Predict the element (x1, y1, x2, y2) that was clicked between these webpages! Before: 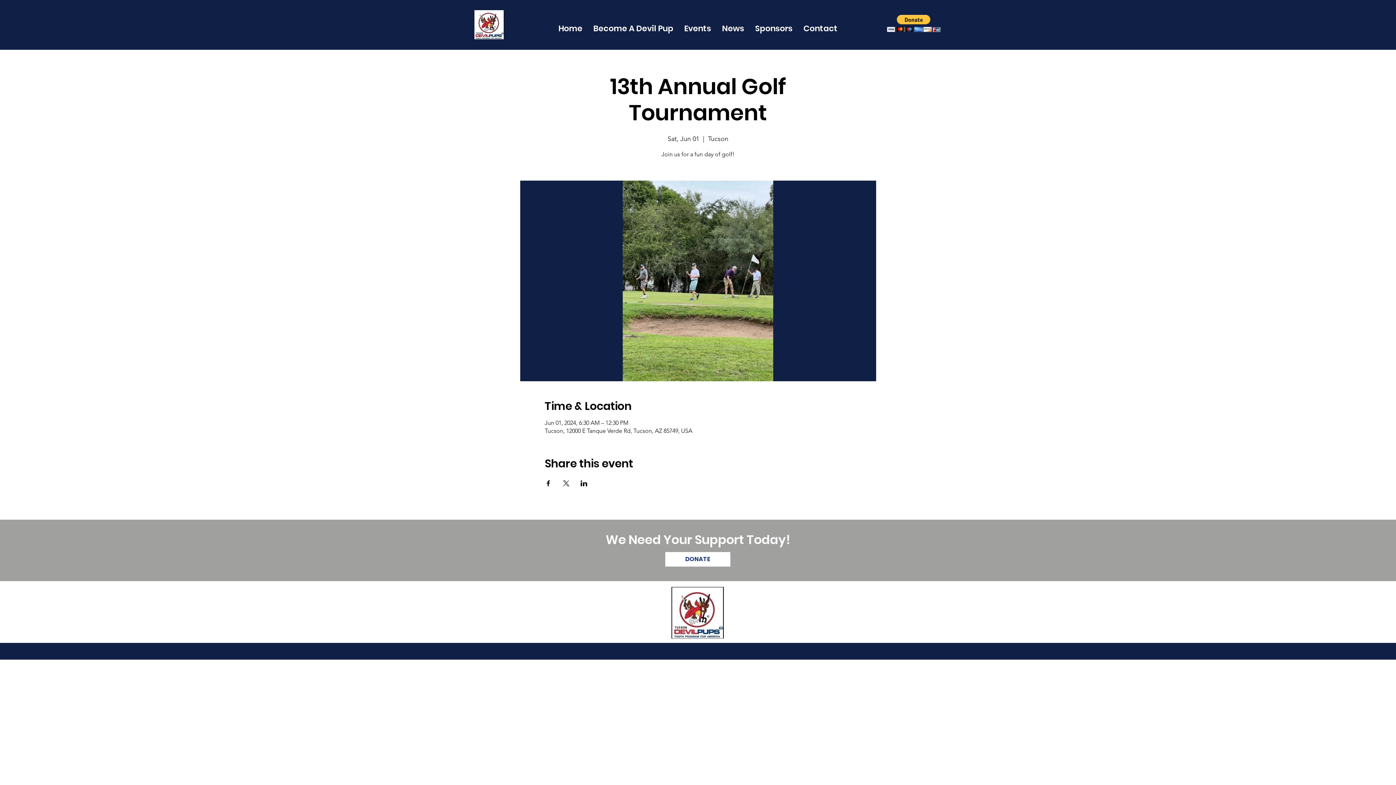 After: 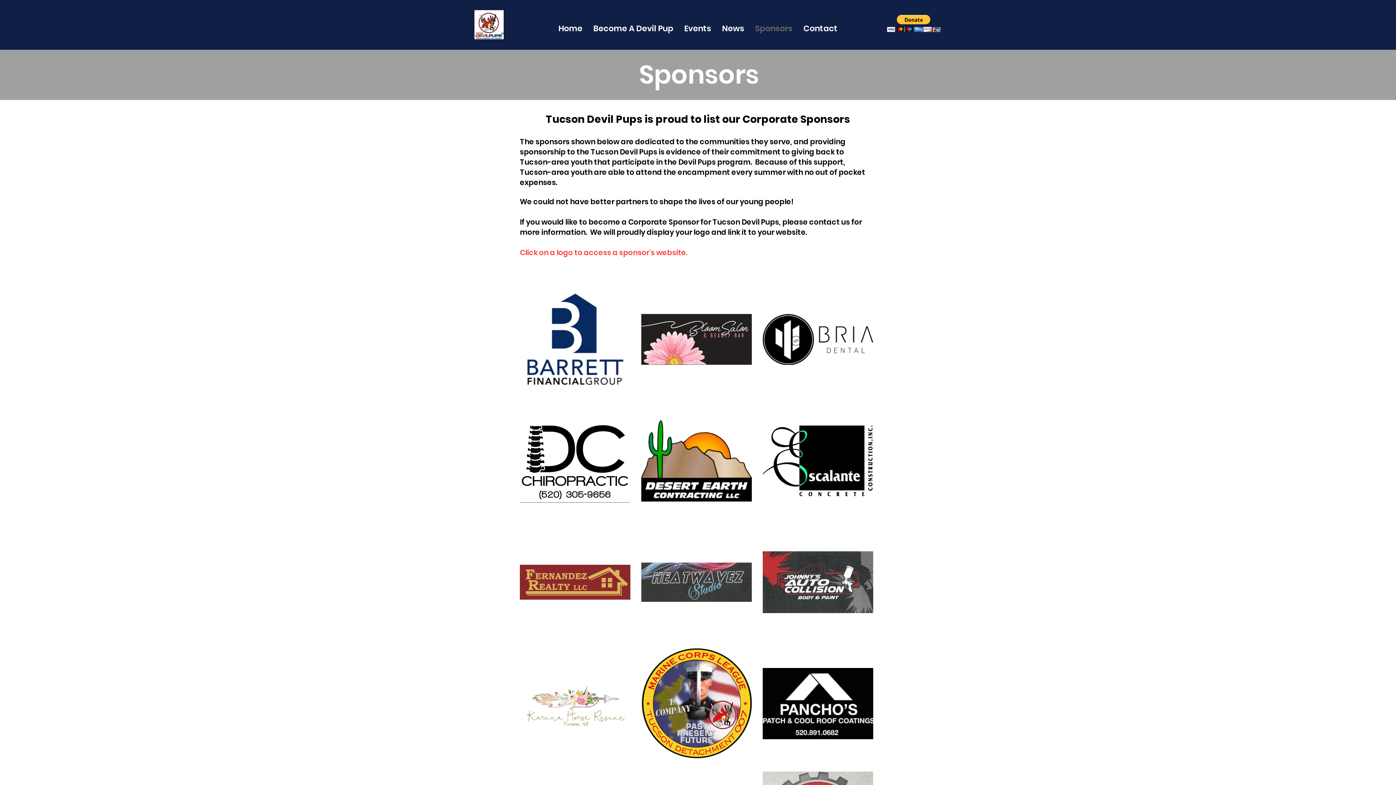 Action: bbox: (749, 14, 798, 42) label: Sponsors